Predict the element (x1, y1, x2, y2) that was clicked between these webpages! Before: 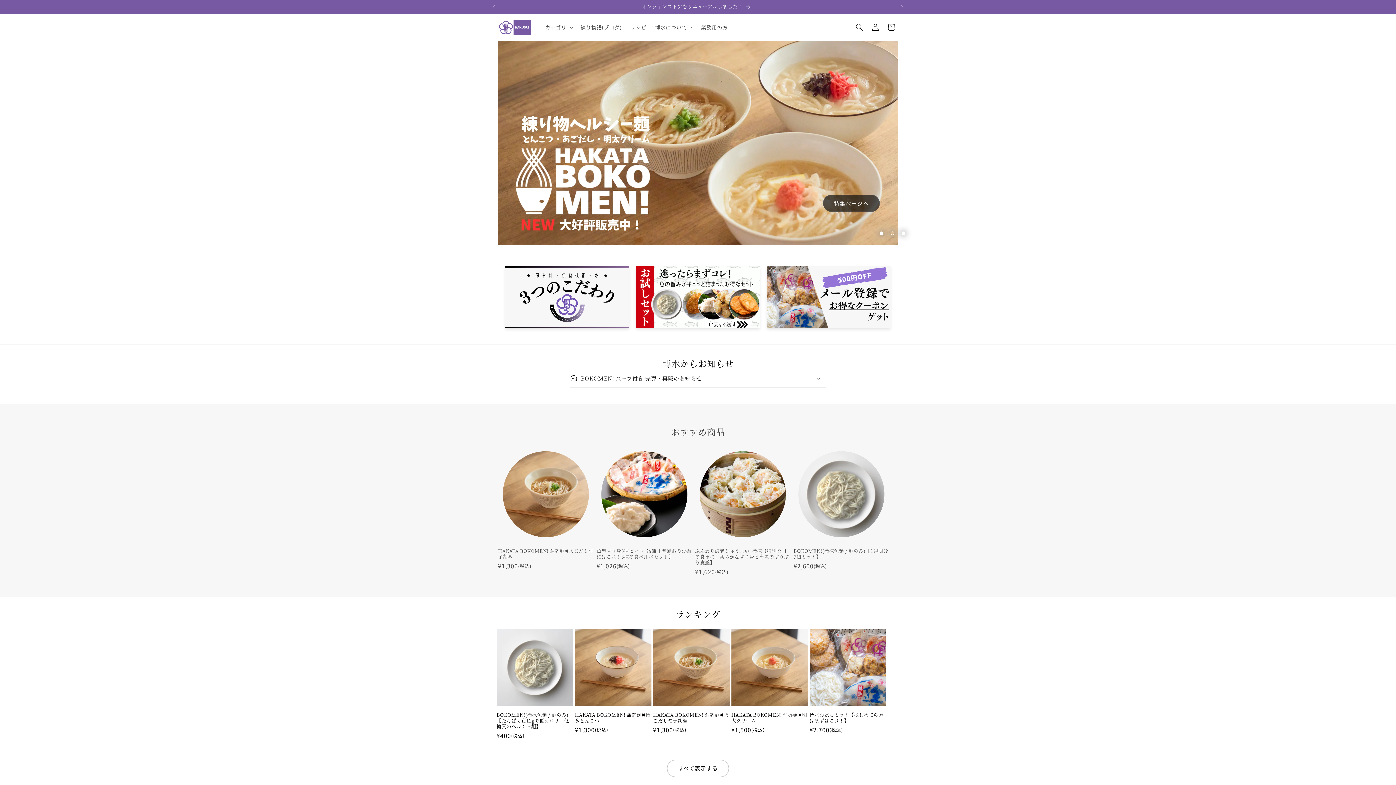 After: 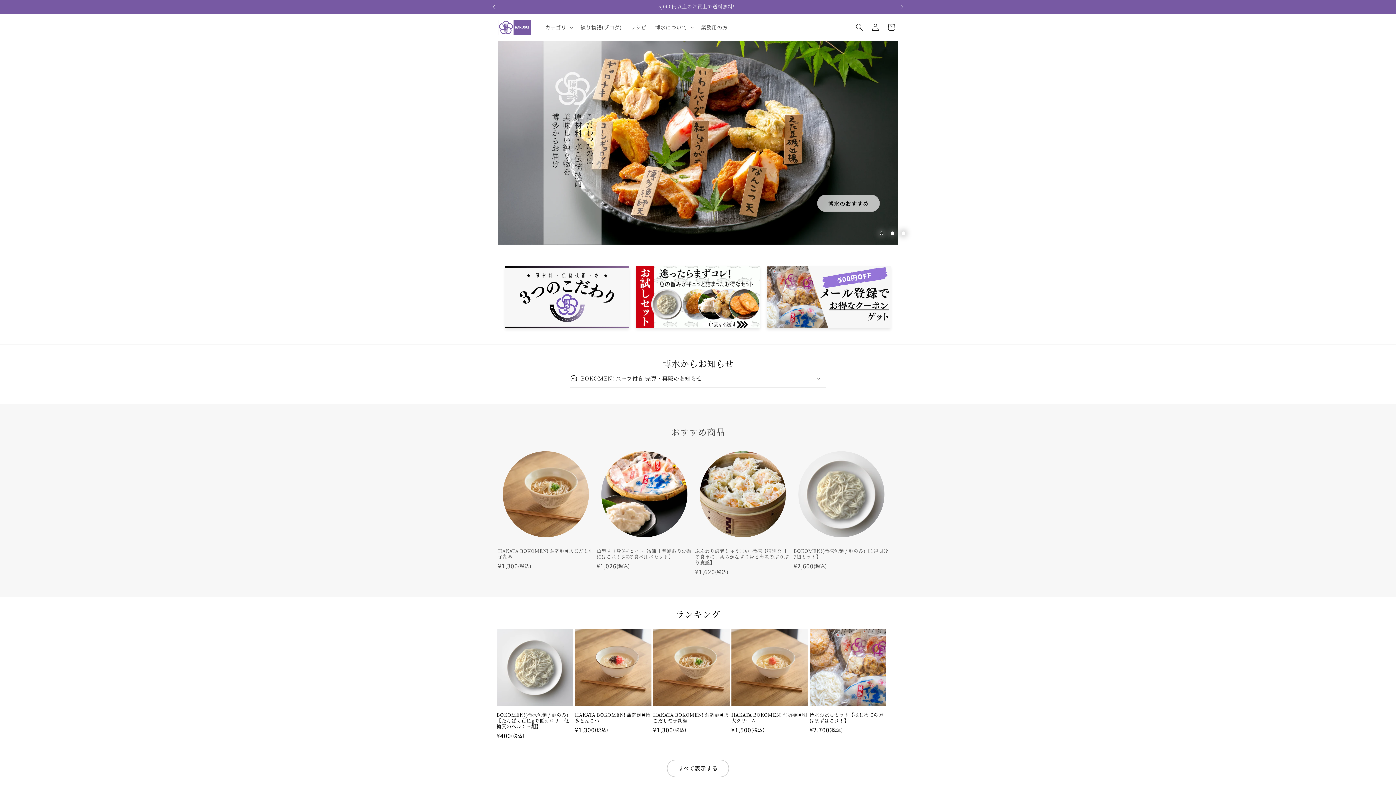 Action: label: 前回のお知らせ bbox: (486, 0, 502, 13)